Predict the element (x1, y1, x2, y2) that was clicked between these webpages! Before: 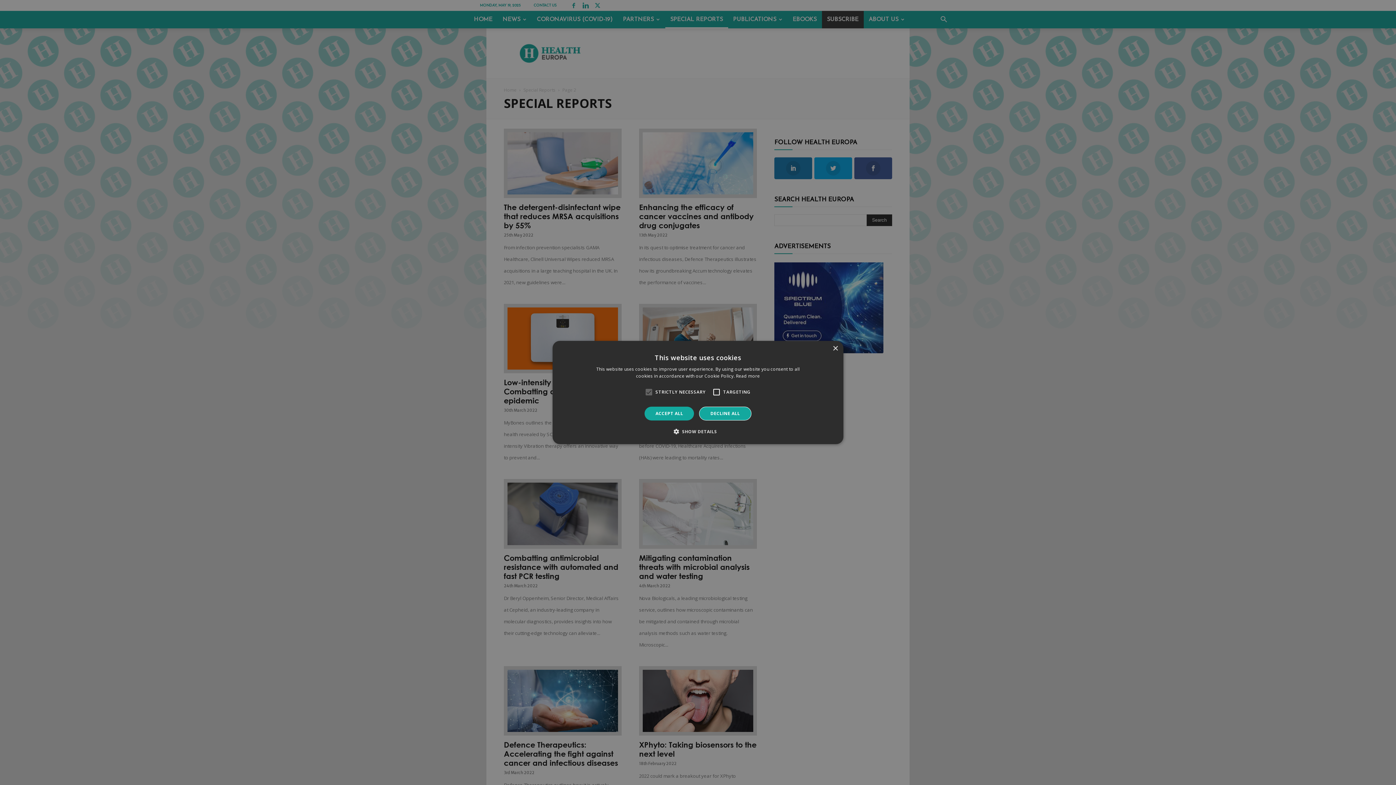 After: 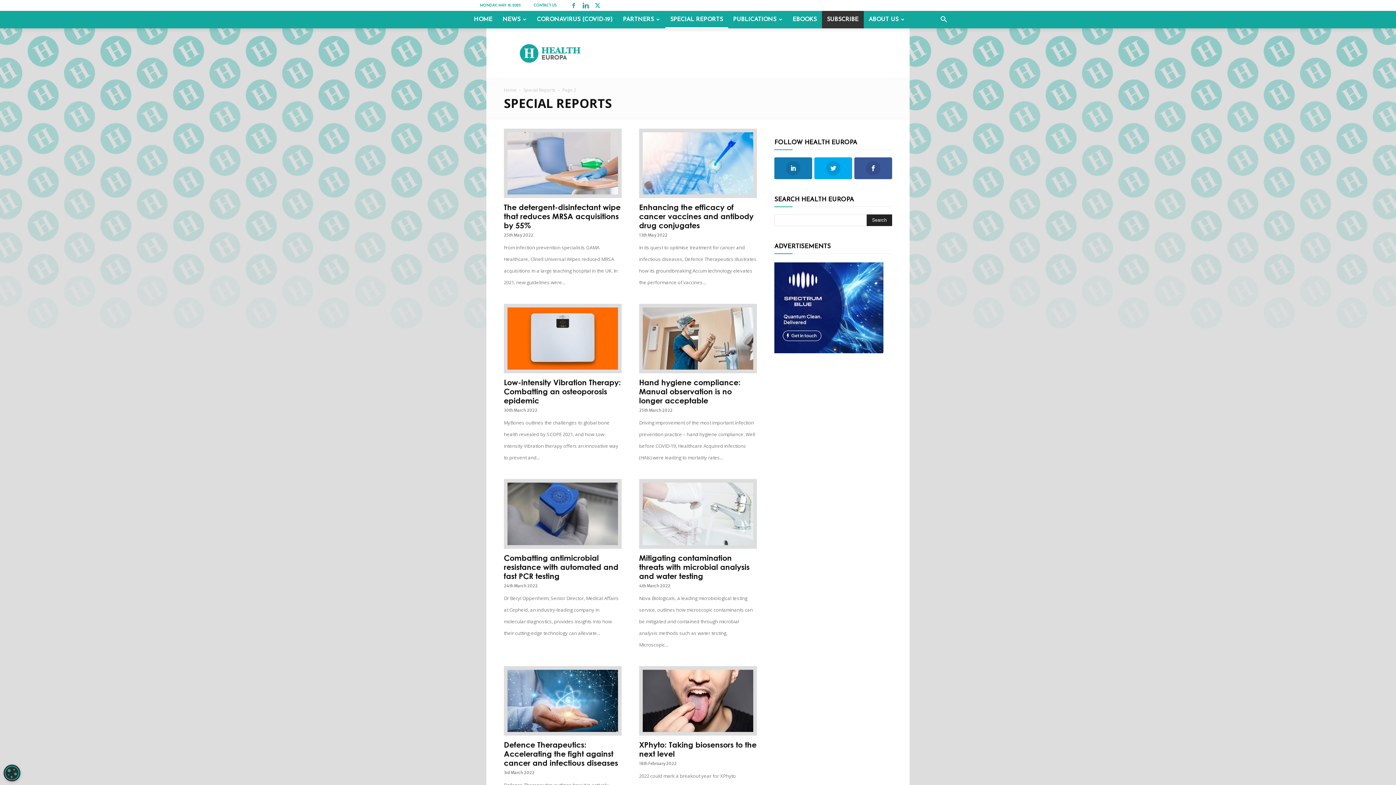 Action: label: Close bbox: (832, 346, 838, 351)